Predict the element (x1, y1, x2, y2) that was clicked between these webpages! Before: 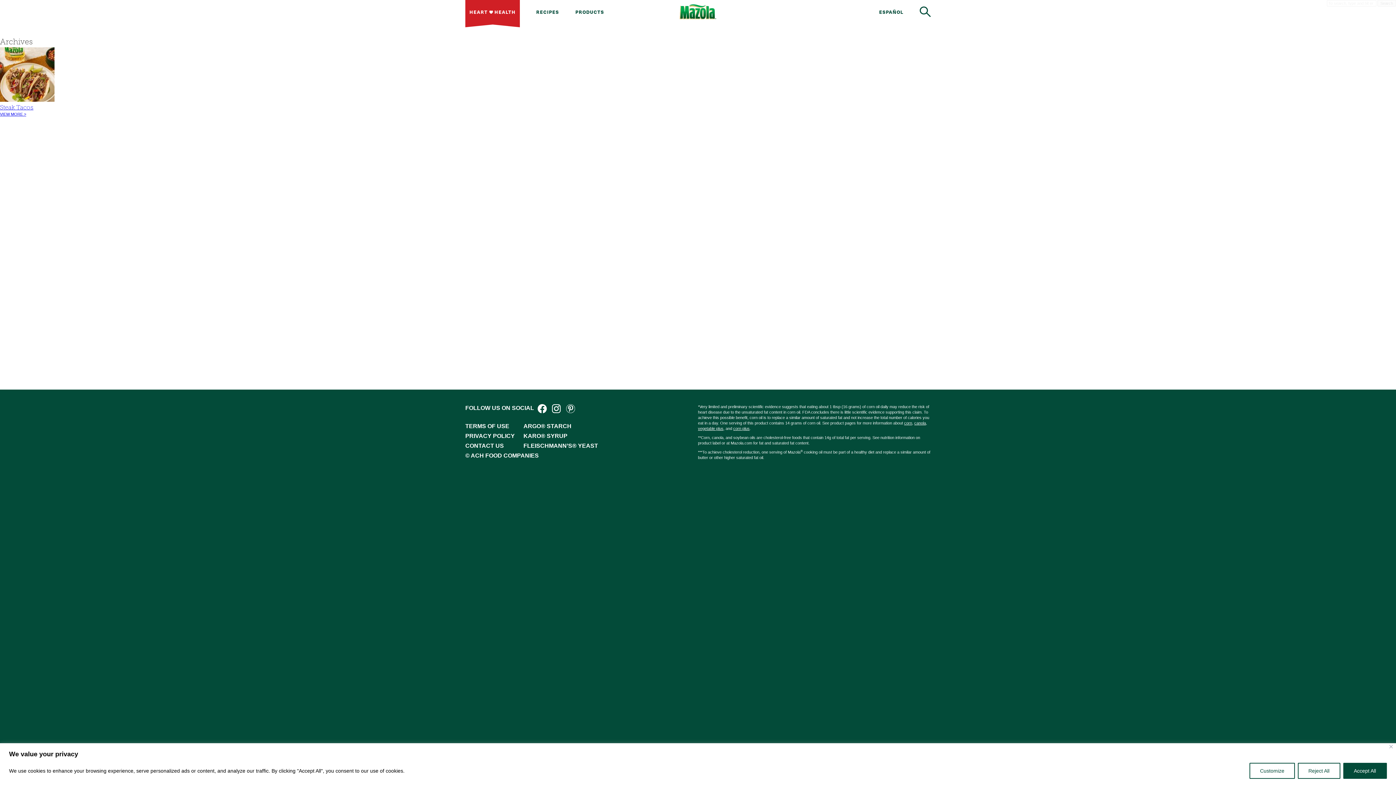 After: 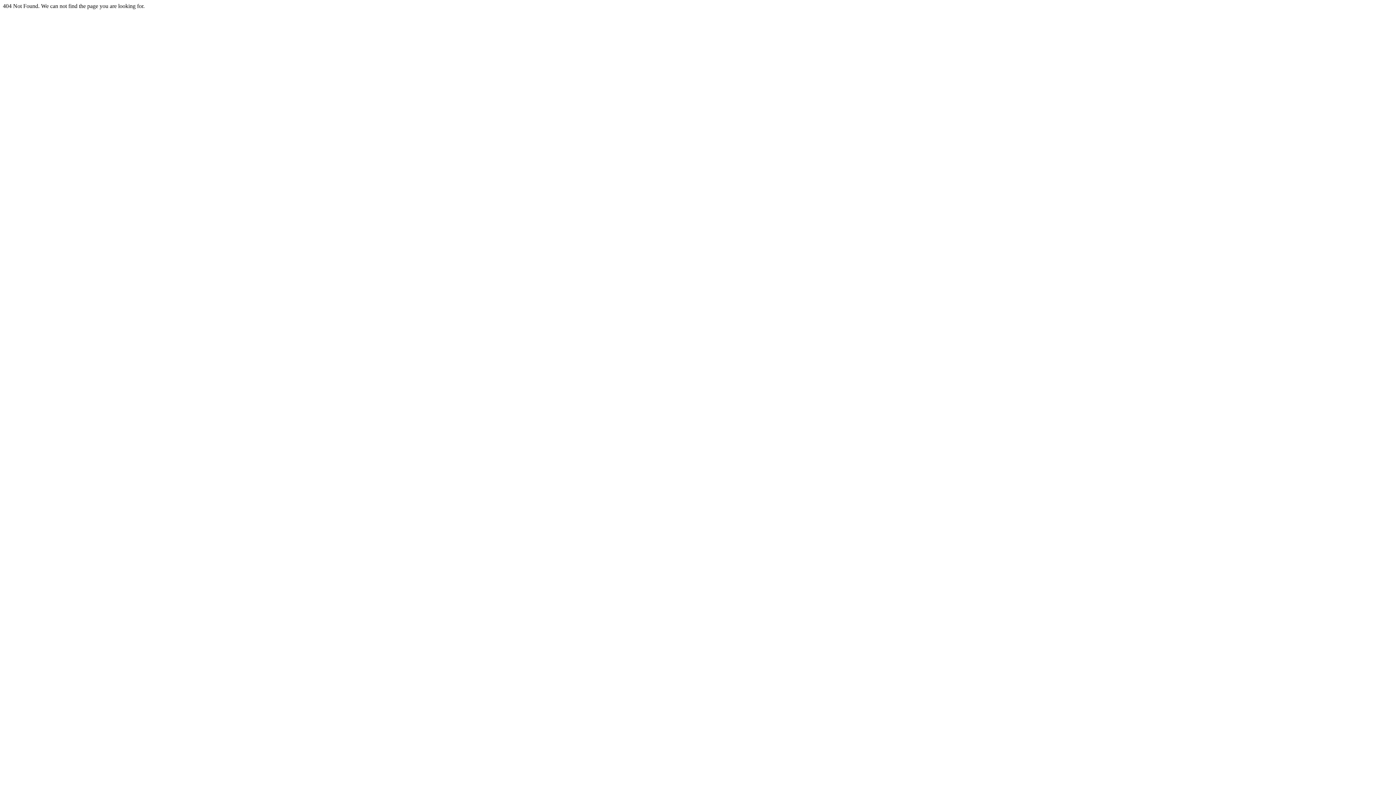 Action: bbox: (879, 9, 903, 14) label: ESPAÑOL